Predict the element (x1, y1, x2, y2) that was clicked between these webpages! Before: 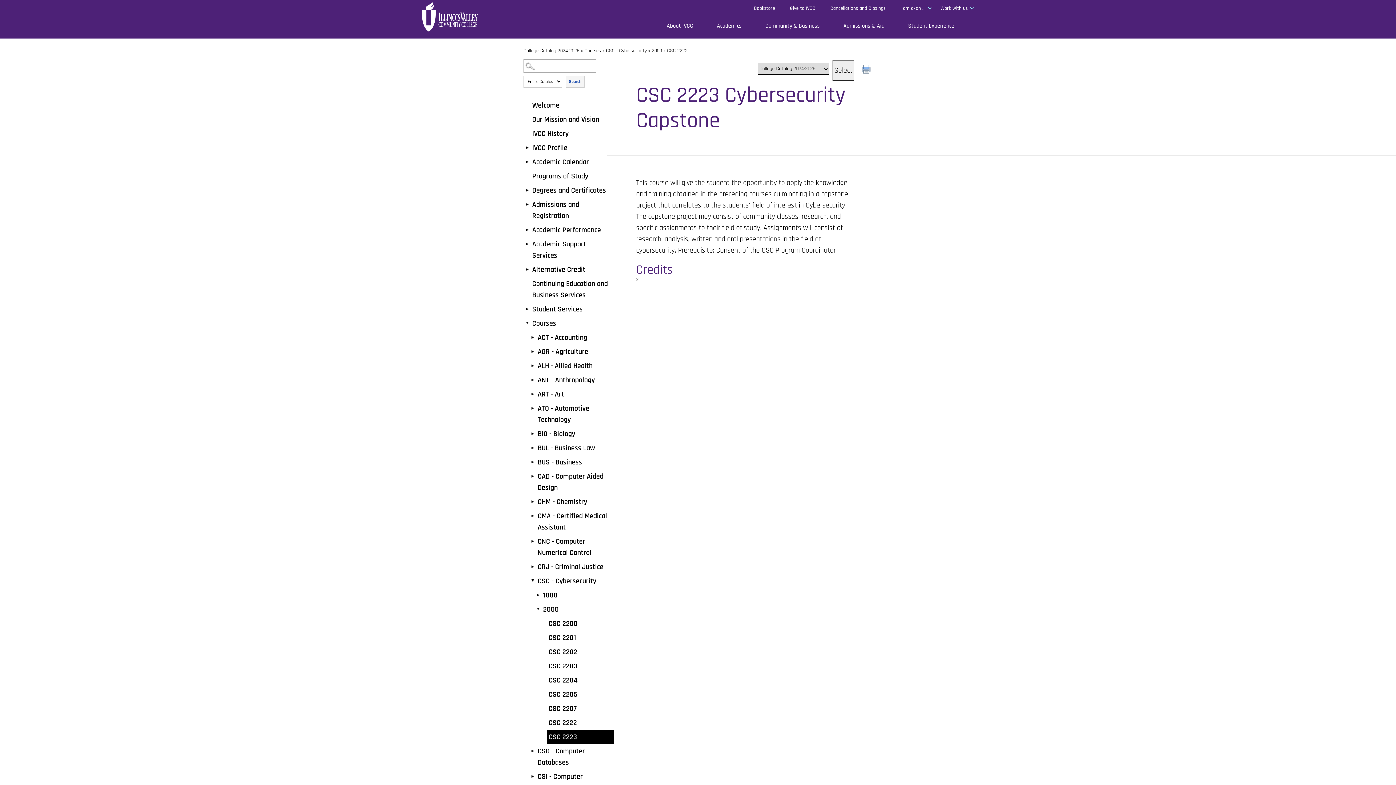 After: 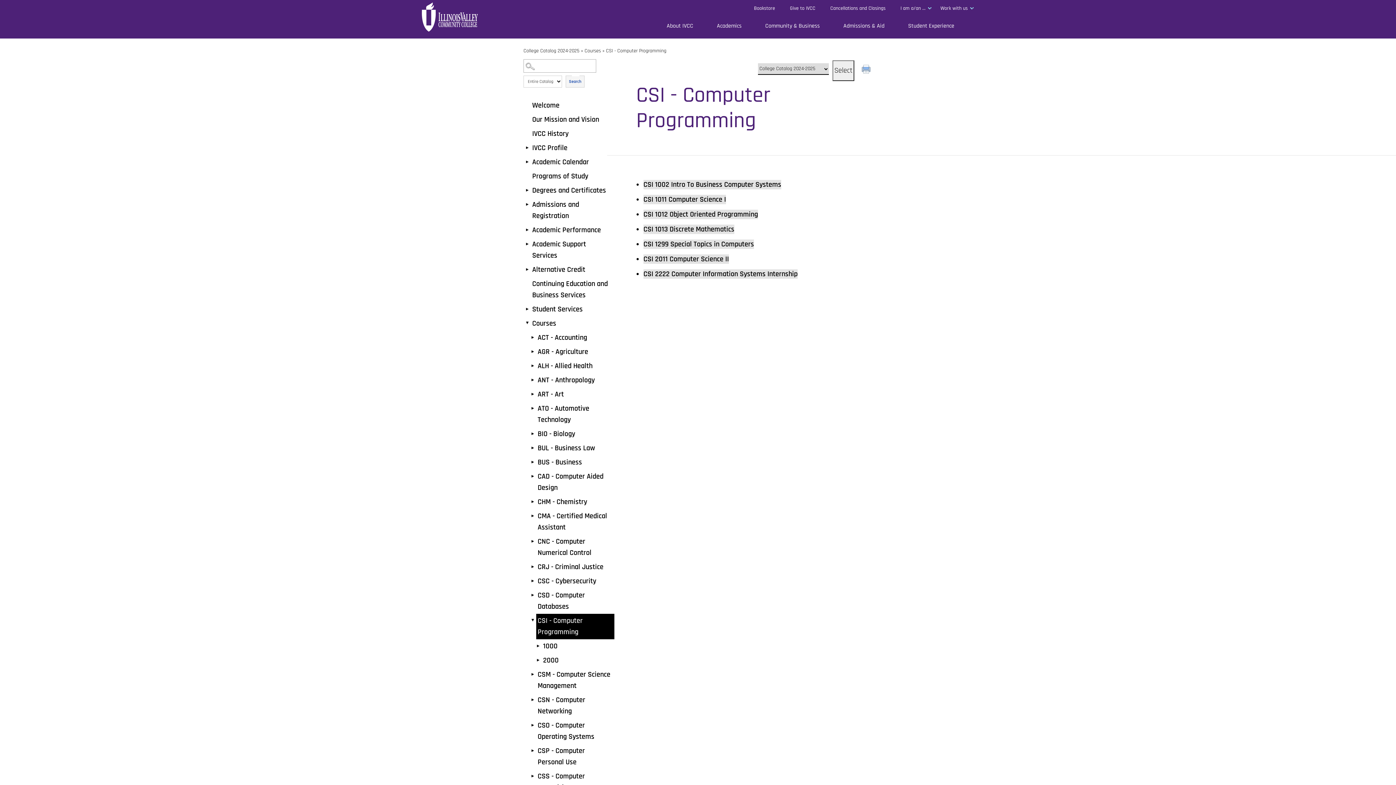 Action: label: CSI - Computer Programming bbox: (536, 770, 614, 795)